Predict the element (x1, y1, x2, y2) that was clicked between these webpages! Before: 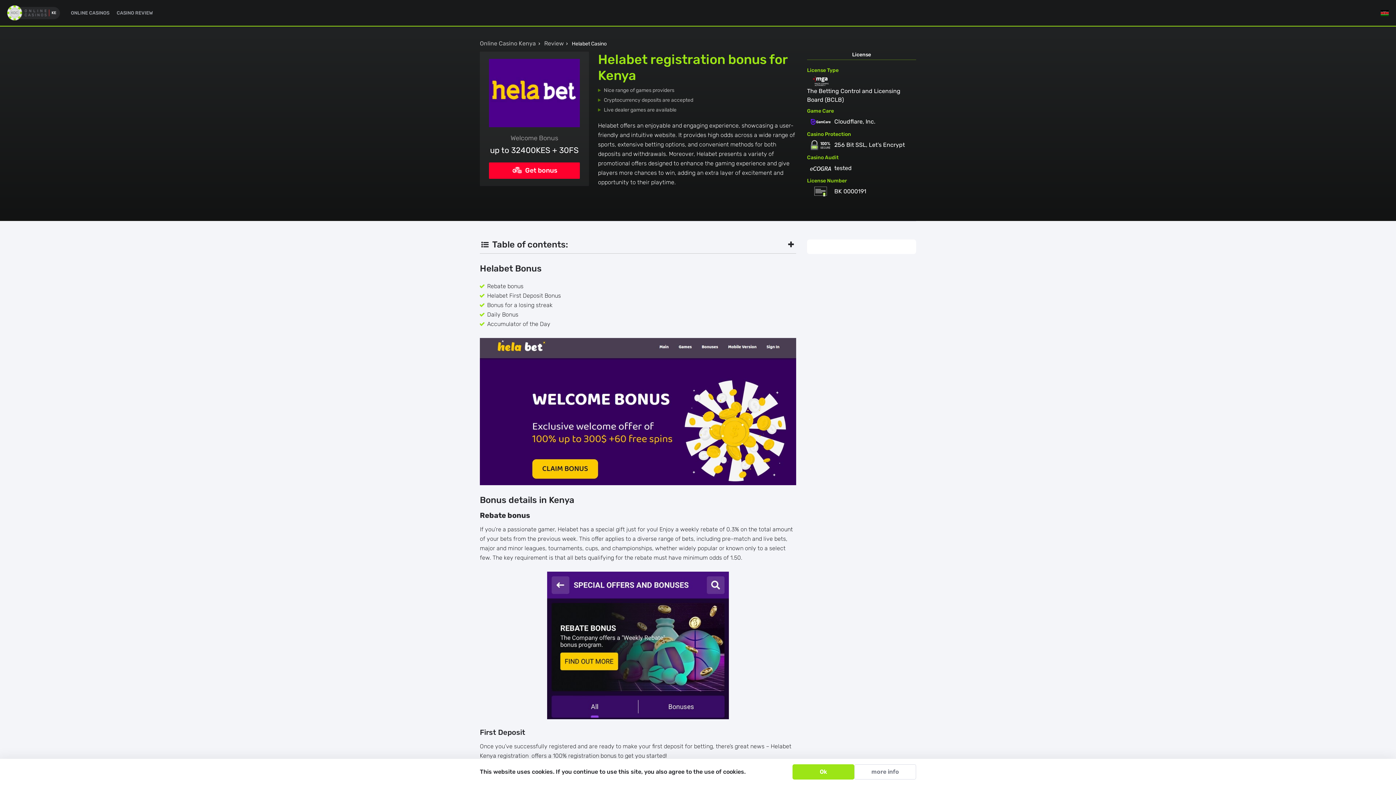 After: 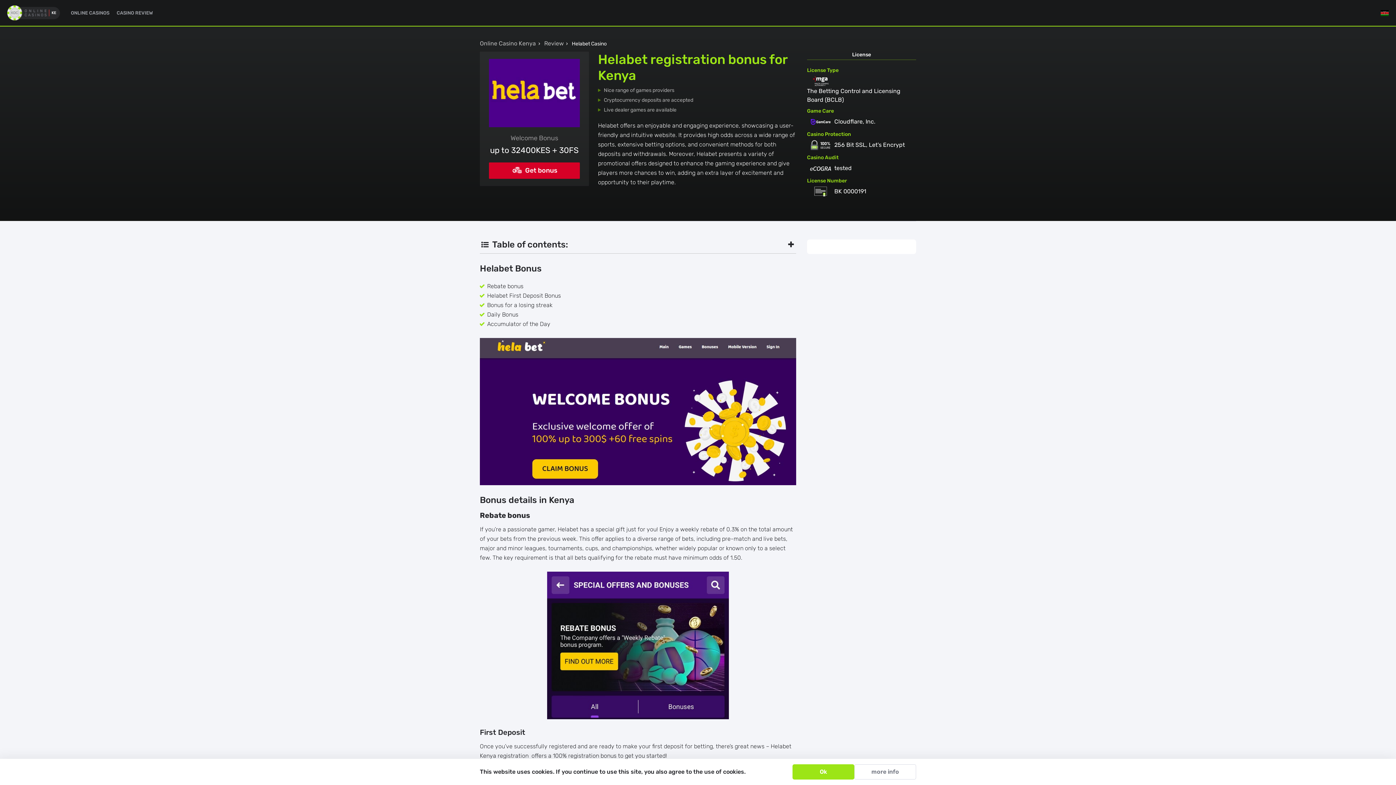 Action: label:  Get bonus bbox: (489, 162, 580, 178)